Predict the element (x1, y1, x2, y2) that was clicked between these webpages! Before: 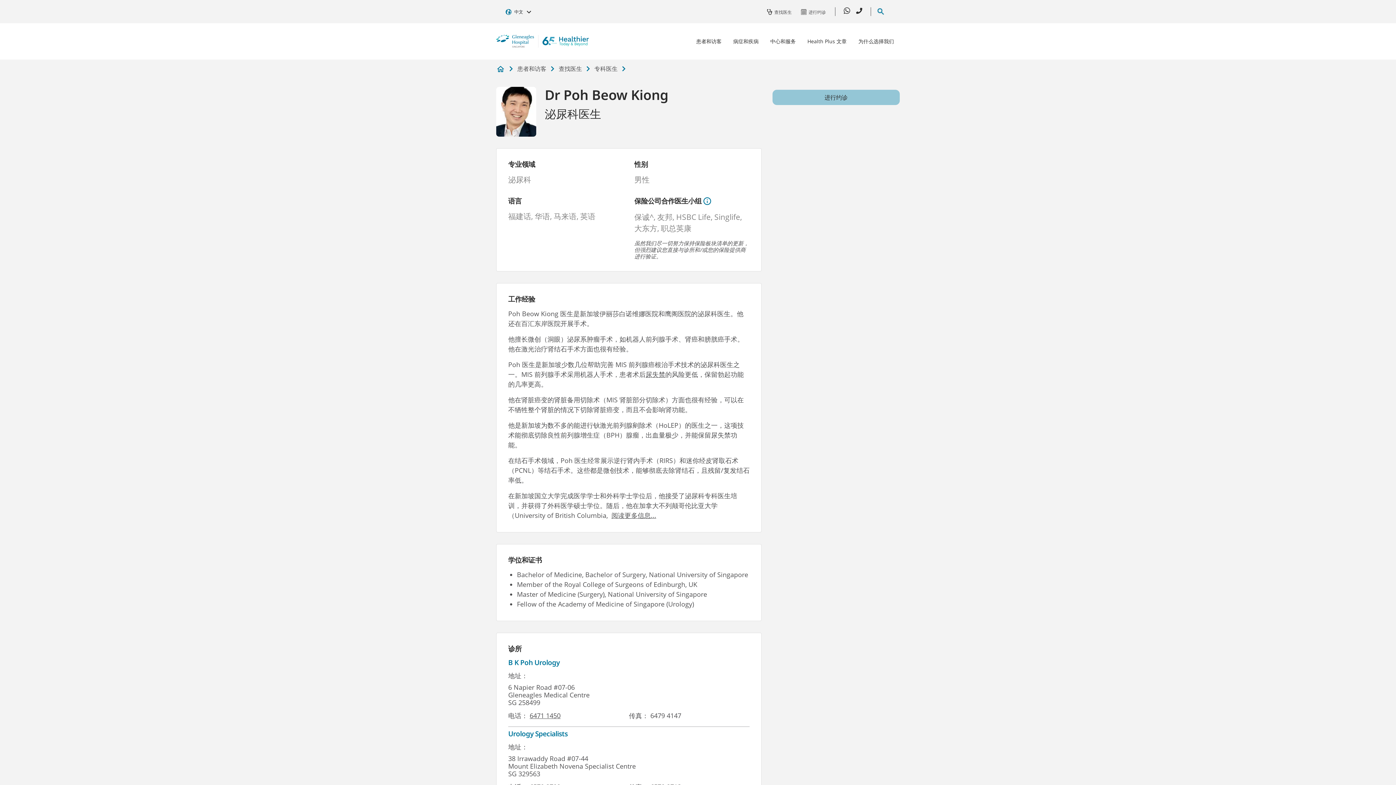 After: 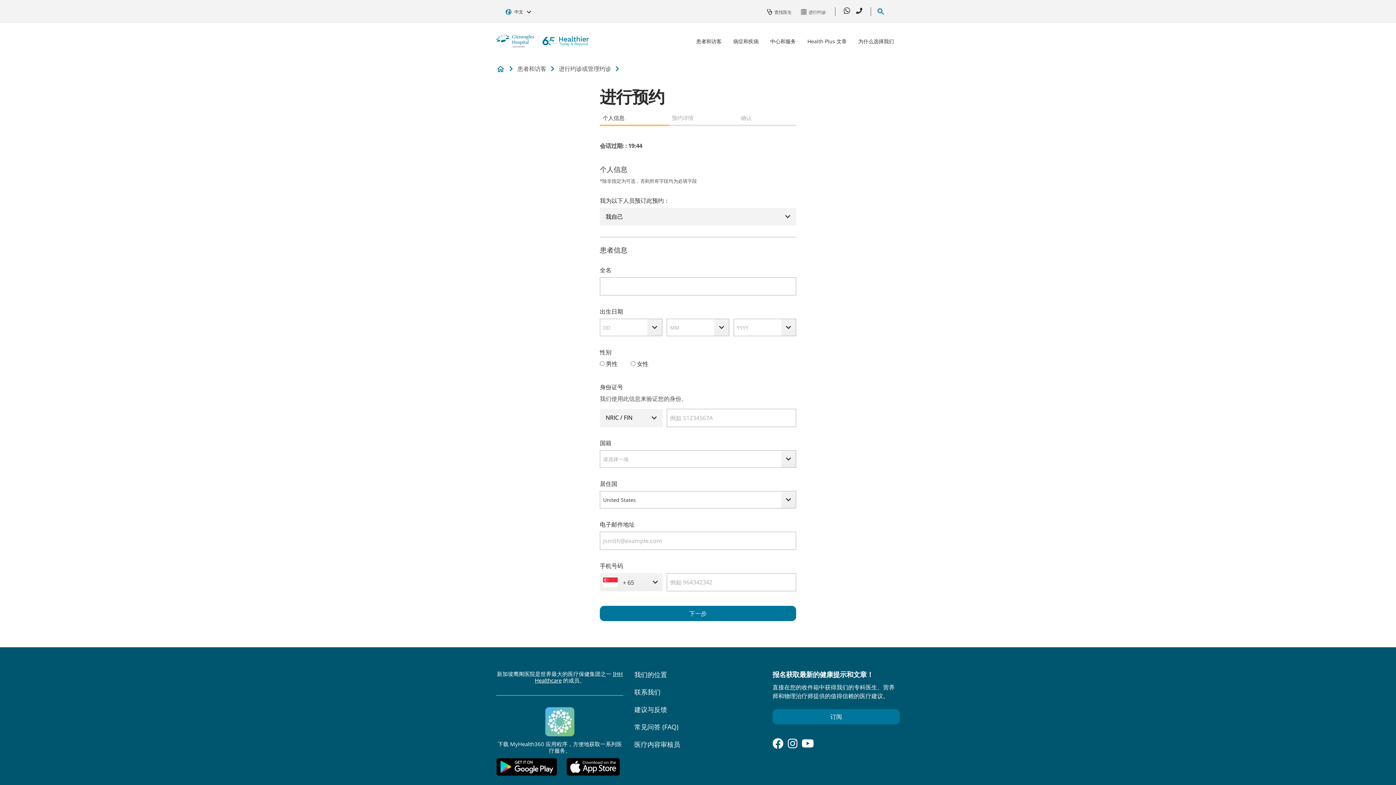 Action: bbox: (800, 8, 826, 15) label:  进行约诊